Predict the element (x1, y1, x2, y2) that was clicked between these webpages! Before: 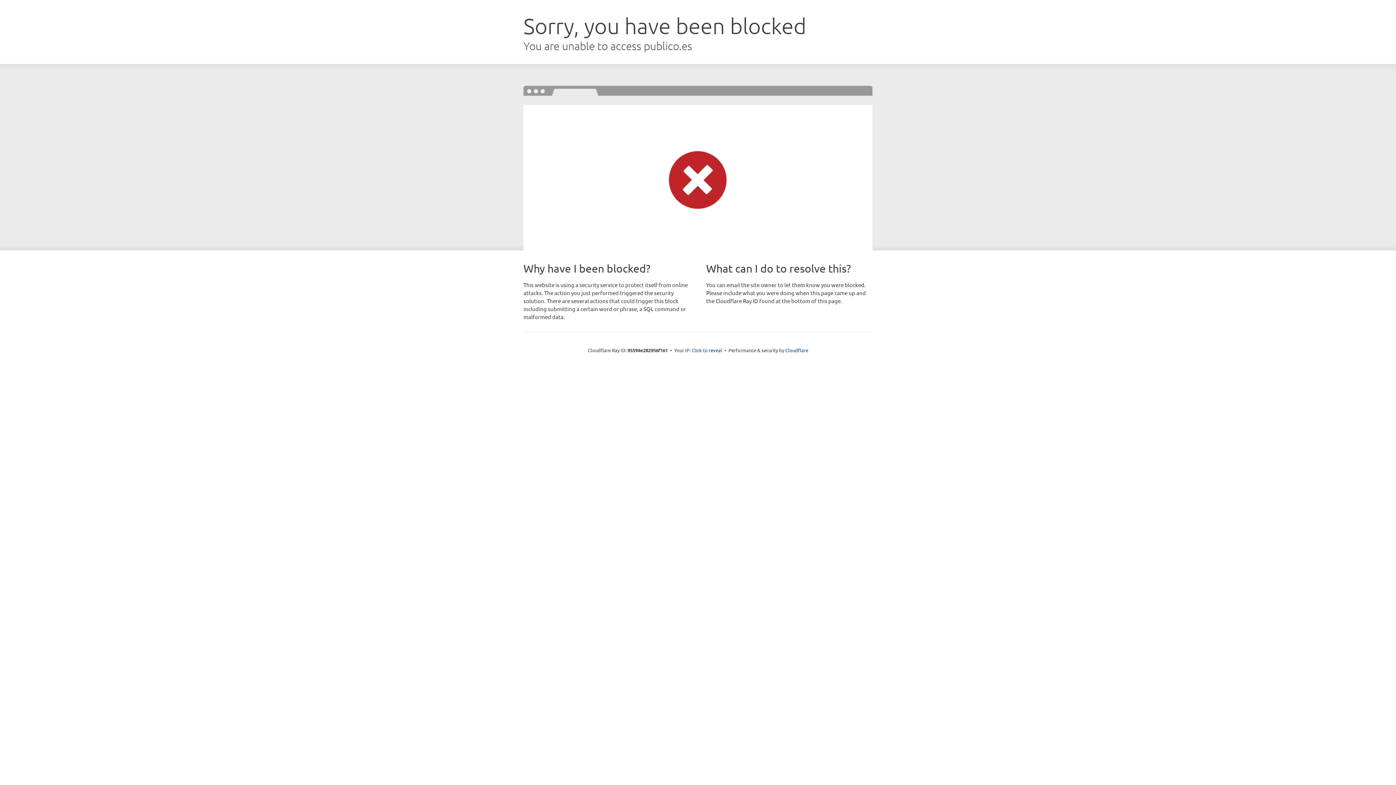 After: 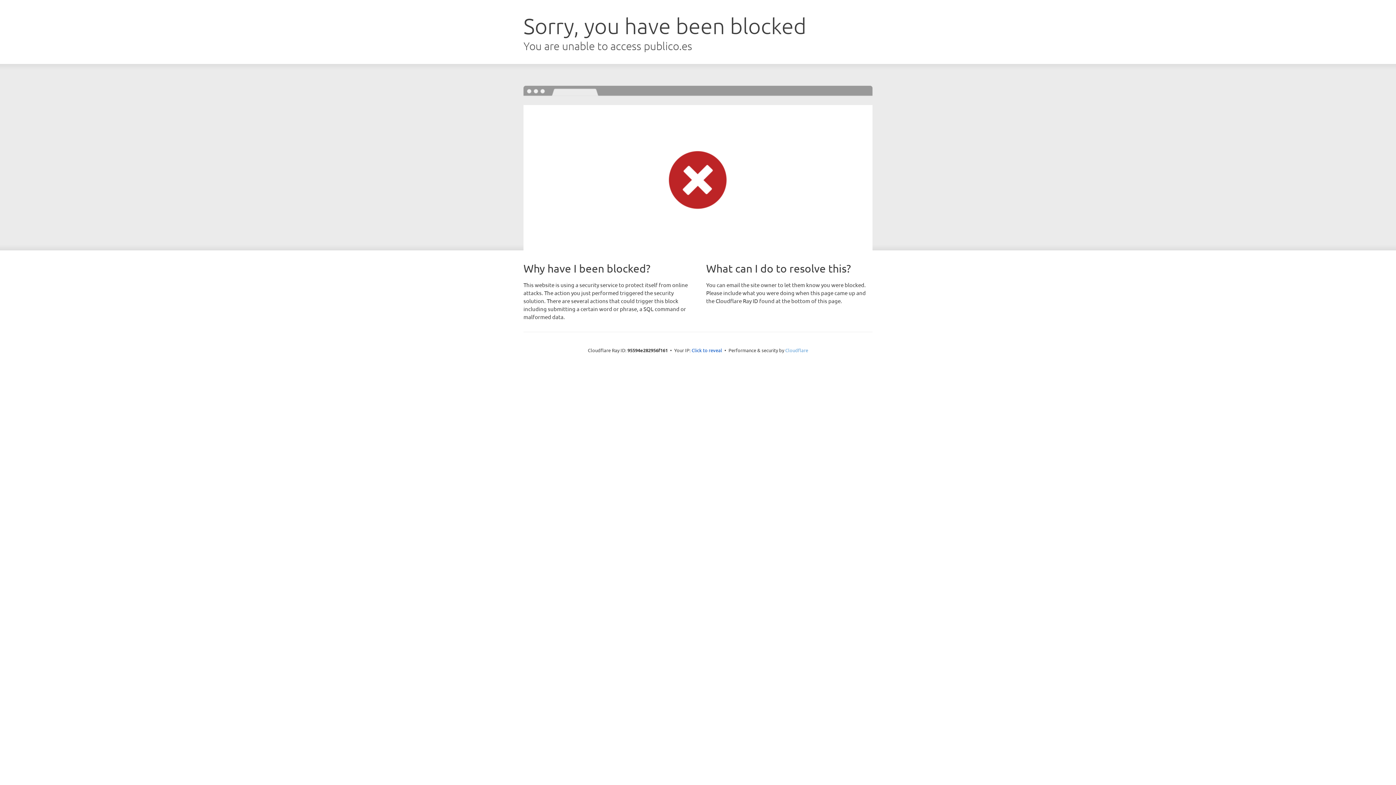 Action: bbox: (785, 347, 808, 353) label: Cloudflare